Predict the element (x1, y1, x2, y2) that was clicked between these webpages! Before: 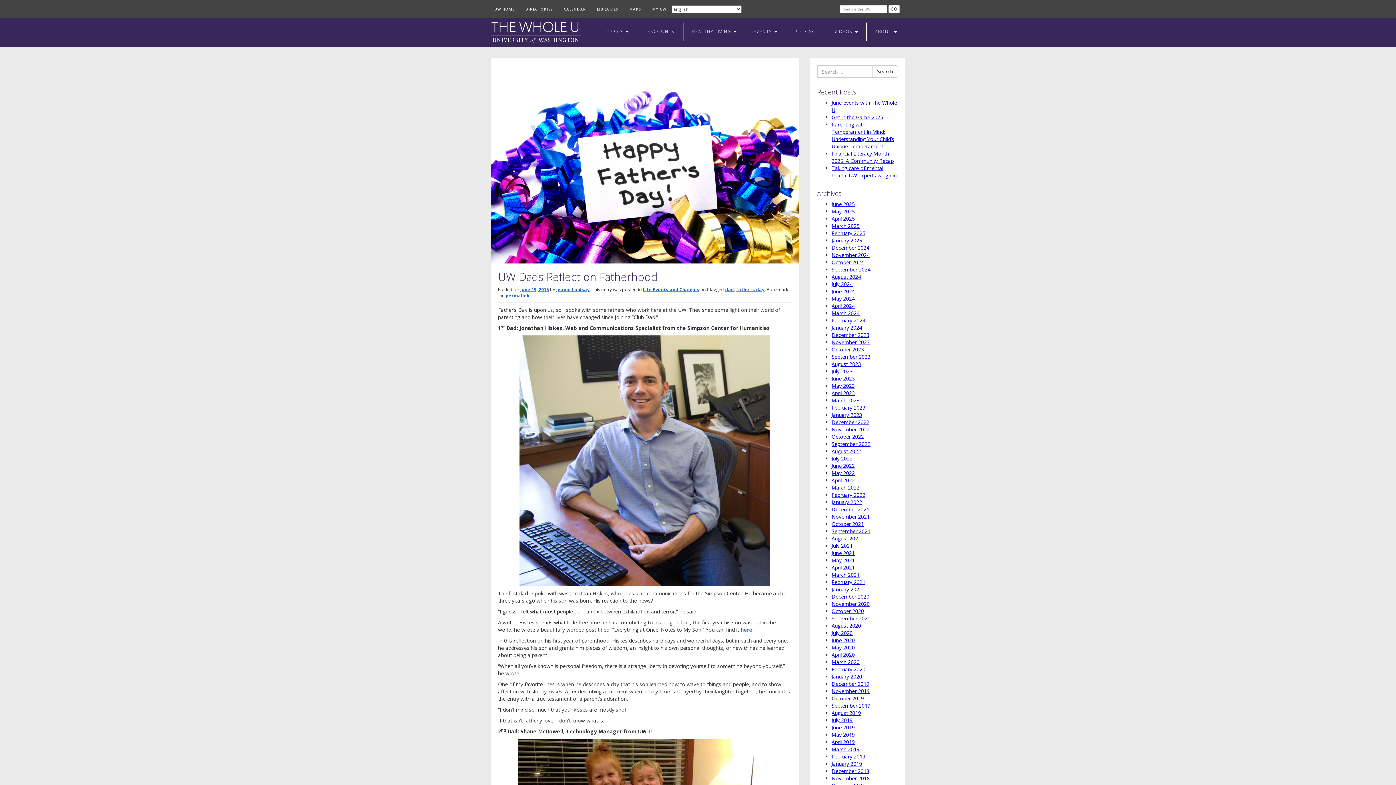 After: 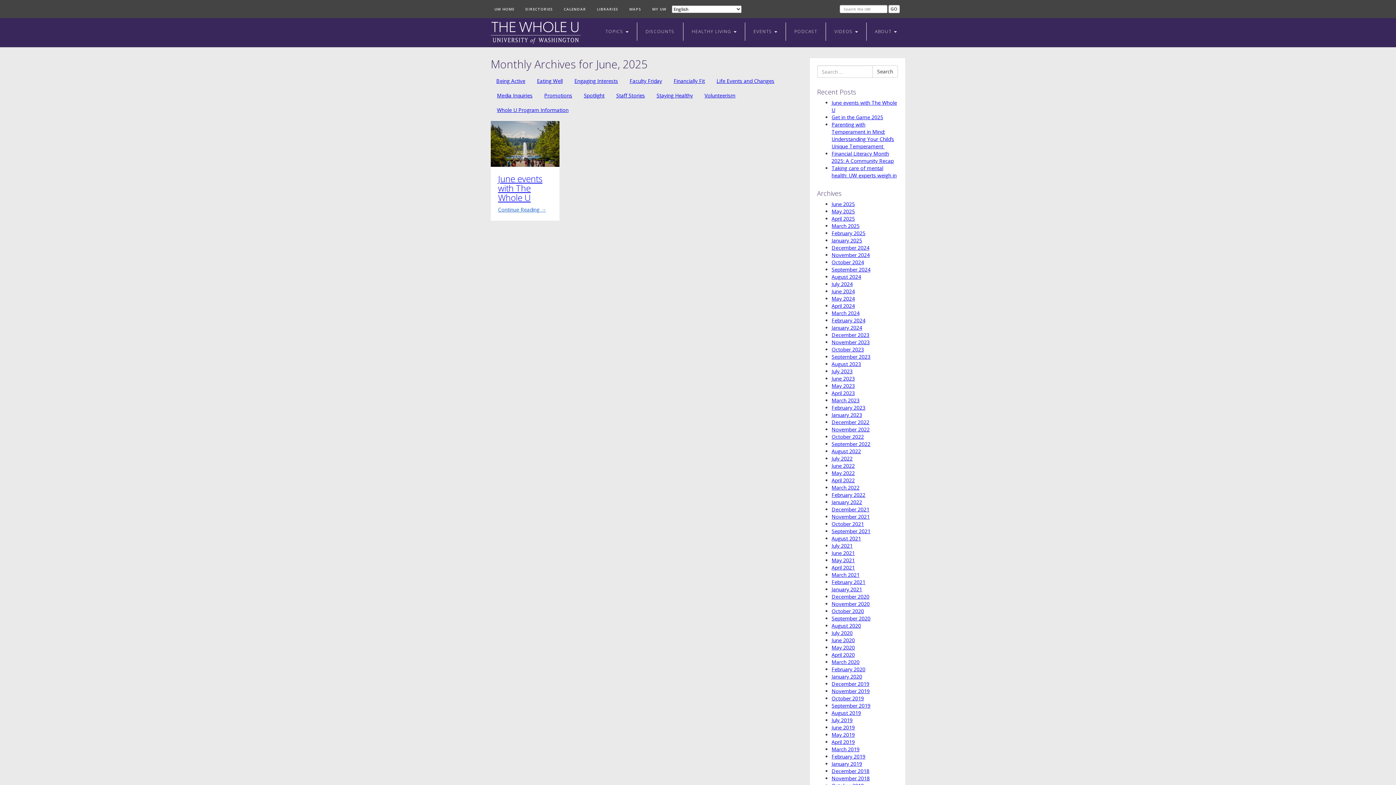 Action: bbox: (831, 200, 855, 207) label: June 2025